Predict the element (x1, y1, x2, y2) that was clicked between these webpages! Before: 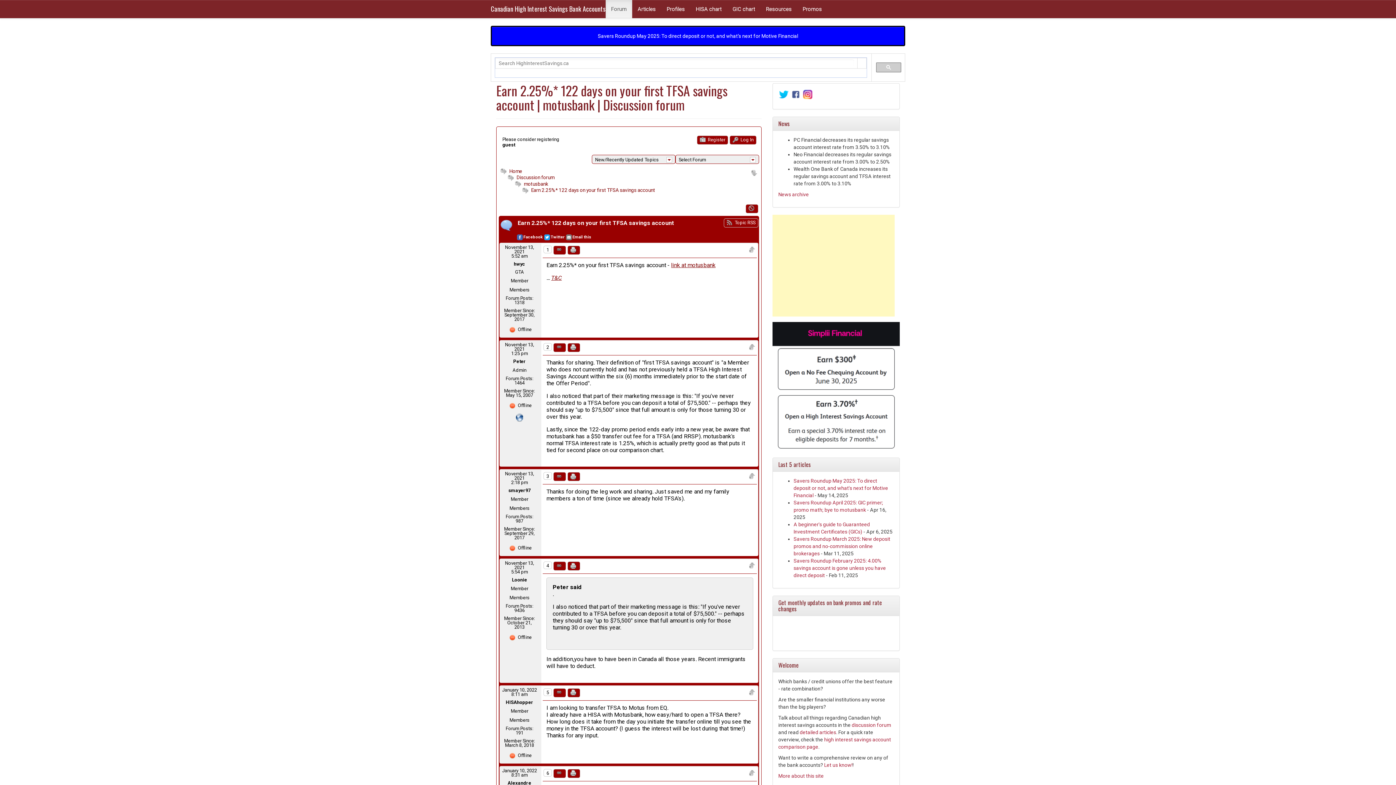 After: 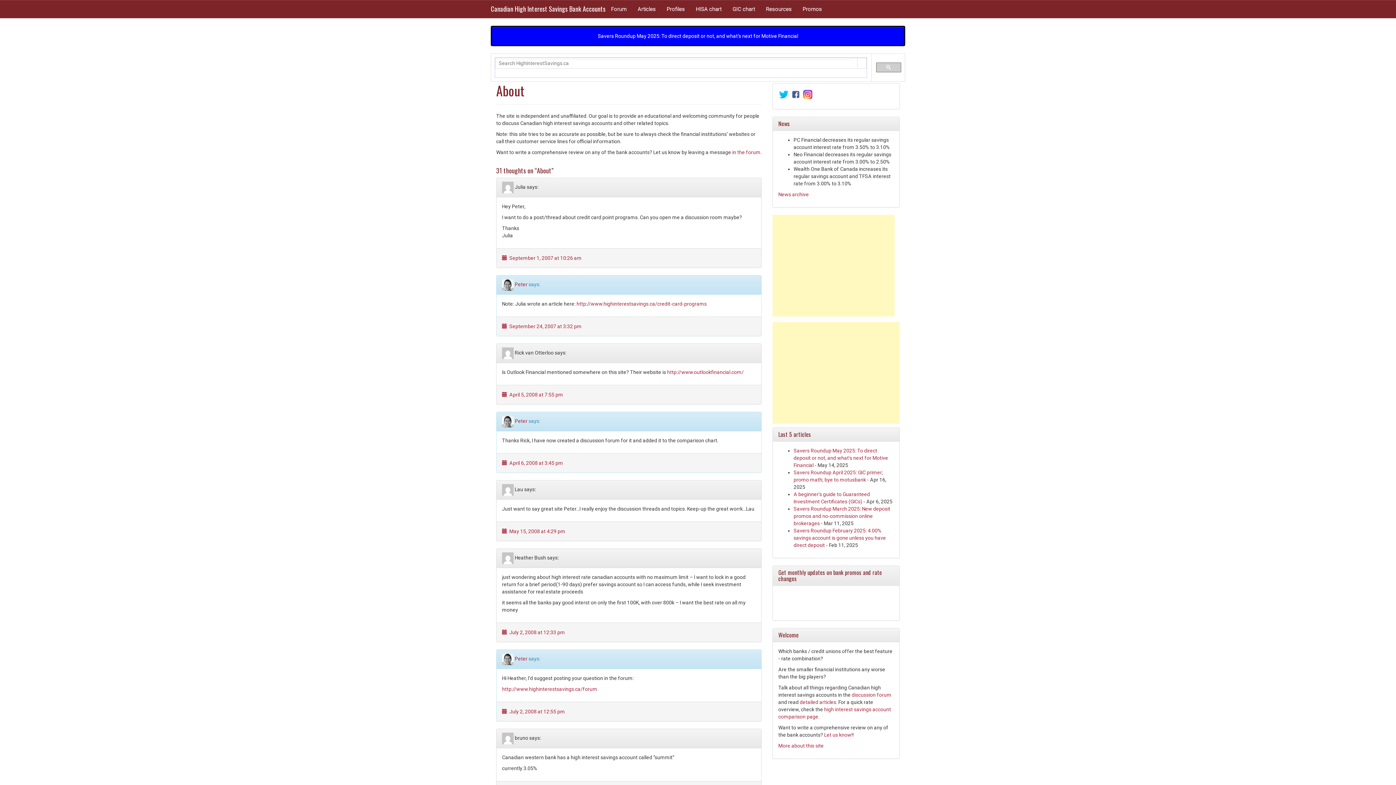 Action: bbox: (778, 773, 824, 779) label: More about this site